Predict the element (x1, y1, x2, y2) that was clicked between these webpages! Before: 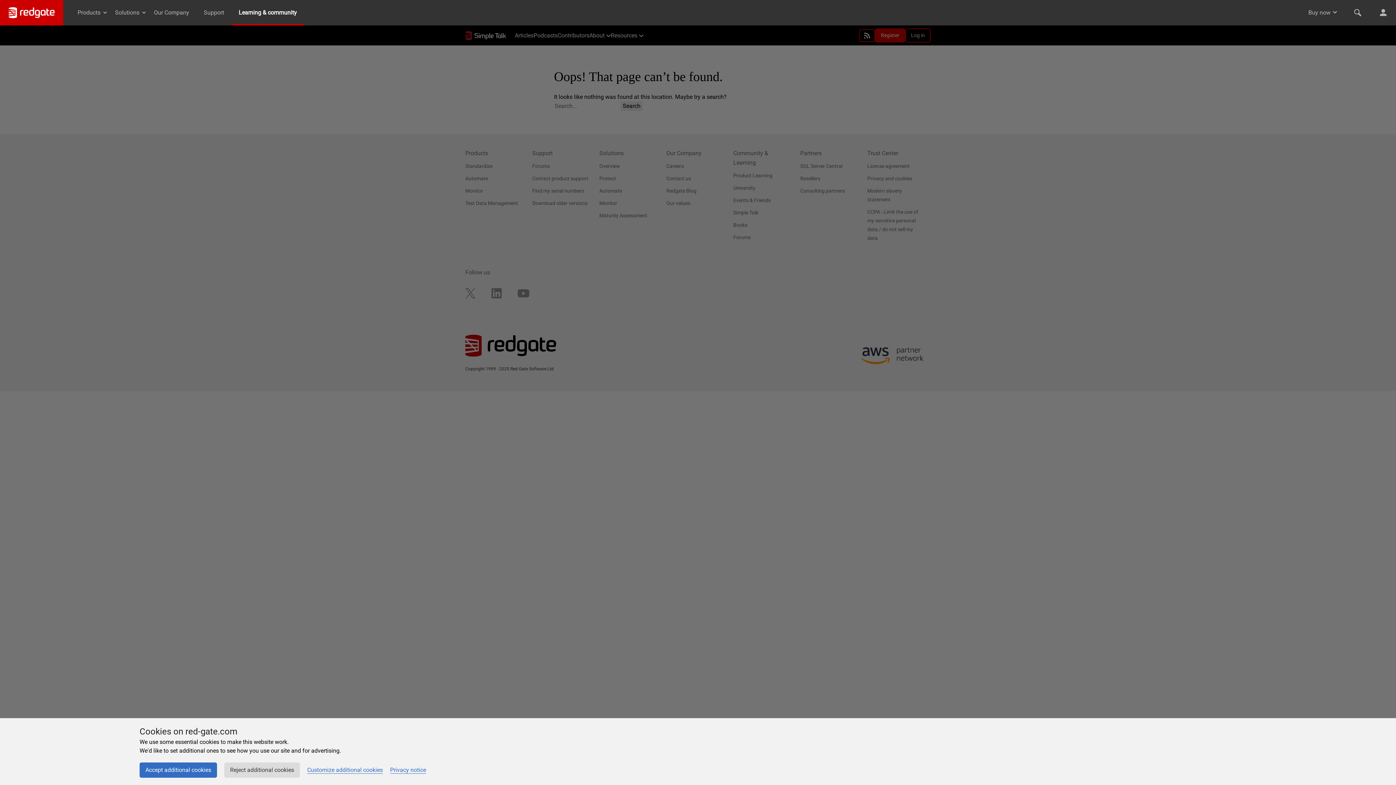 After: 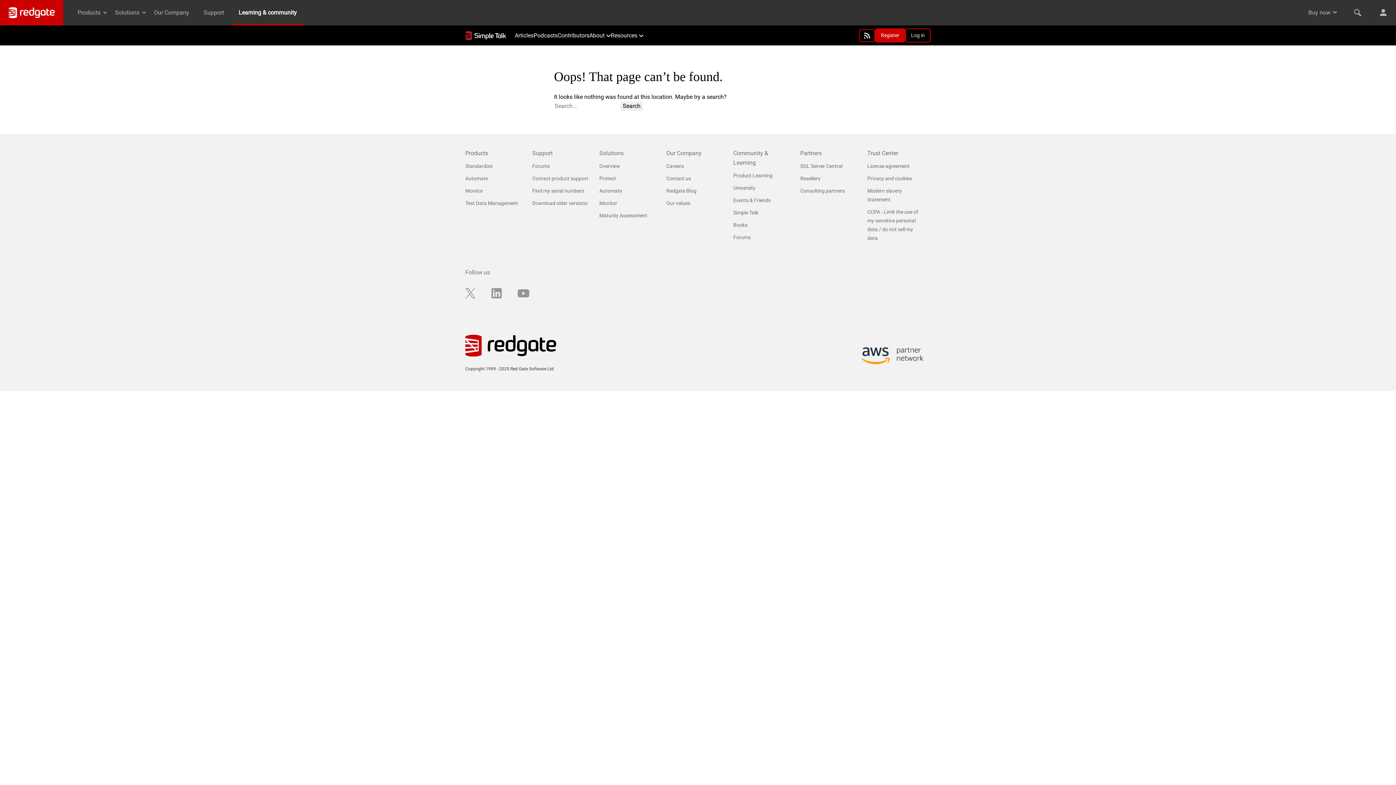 Action: label: Accept additional cookies bbox: (139, 762, 217, 778)